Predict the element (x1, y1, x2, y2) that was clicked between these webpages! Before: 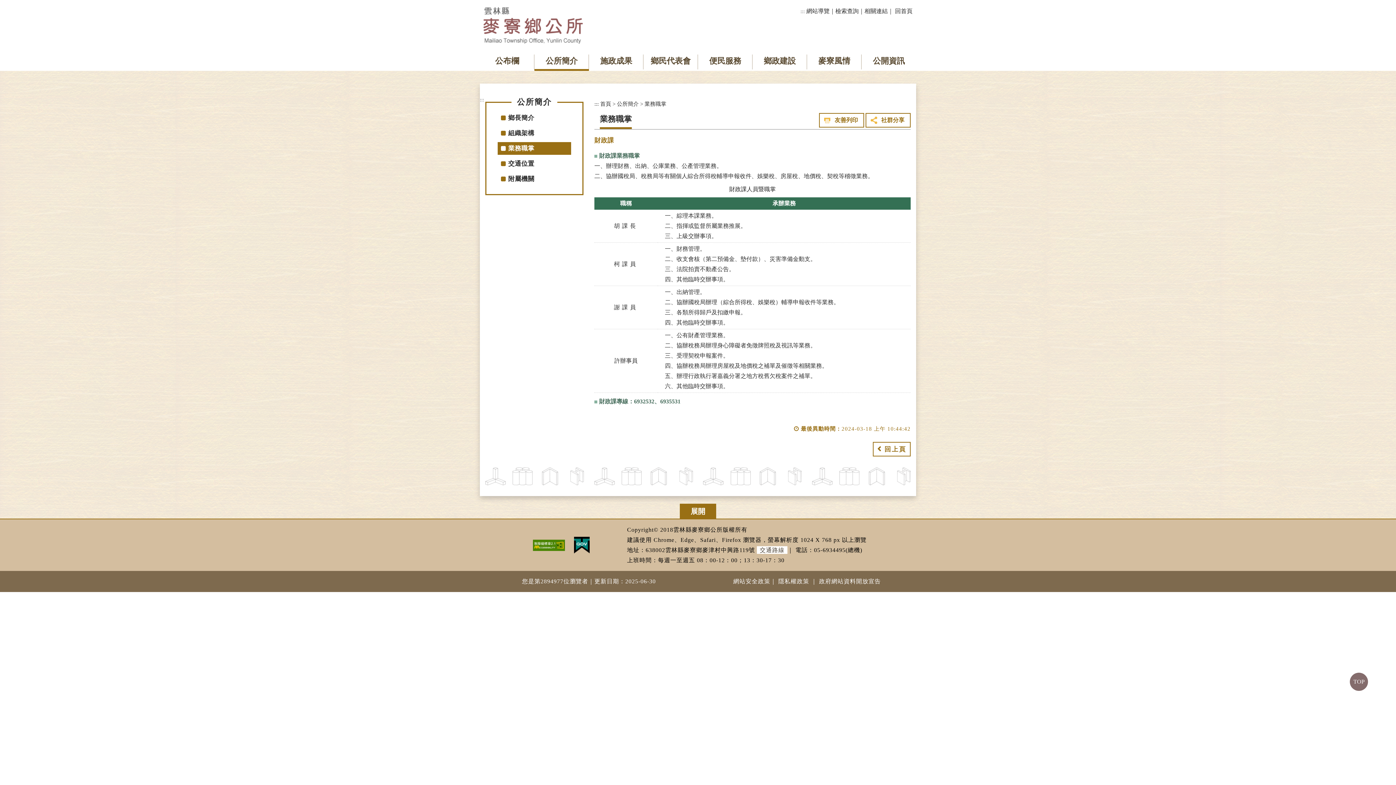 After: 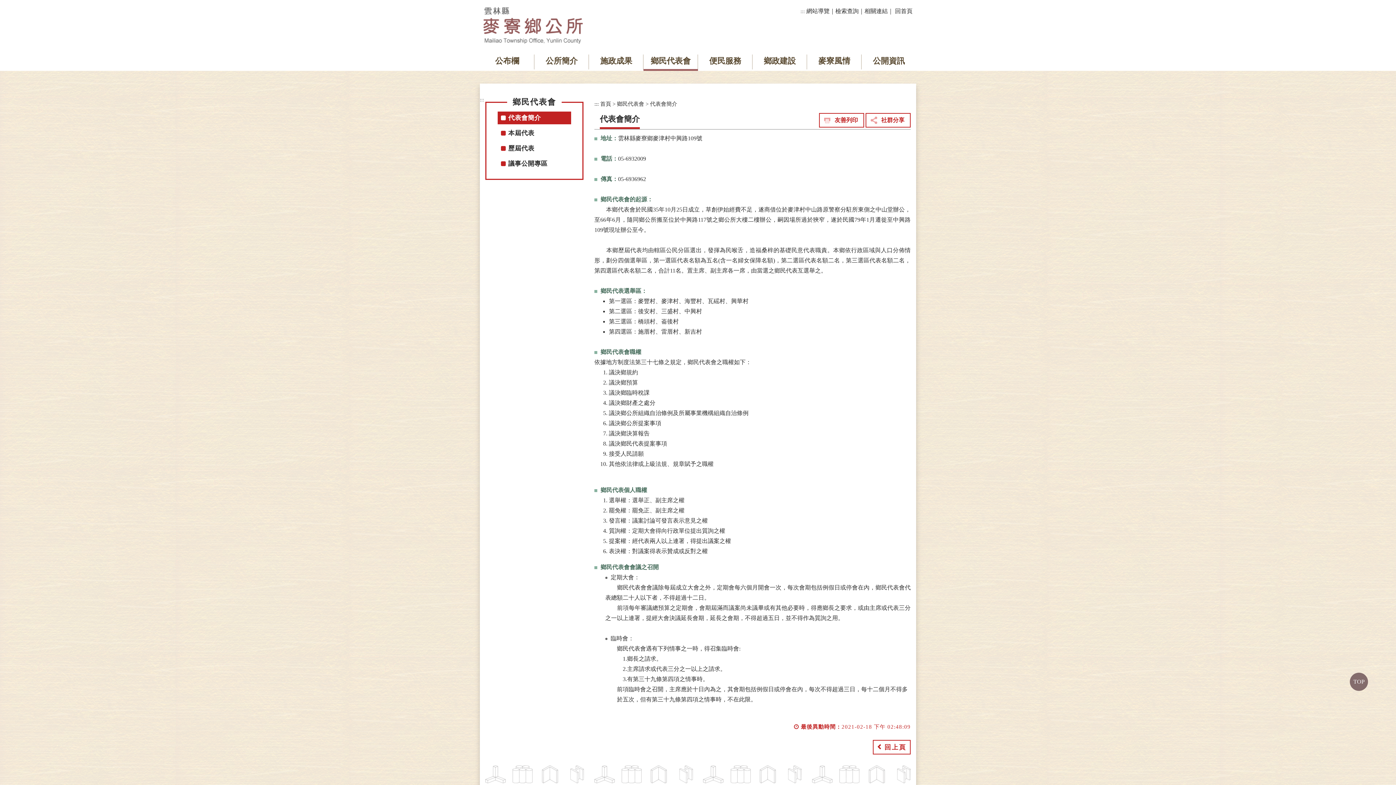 Action: label: 鄉民代表會 bbox: (643, 52, 698, 69)